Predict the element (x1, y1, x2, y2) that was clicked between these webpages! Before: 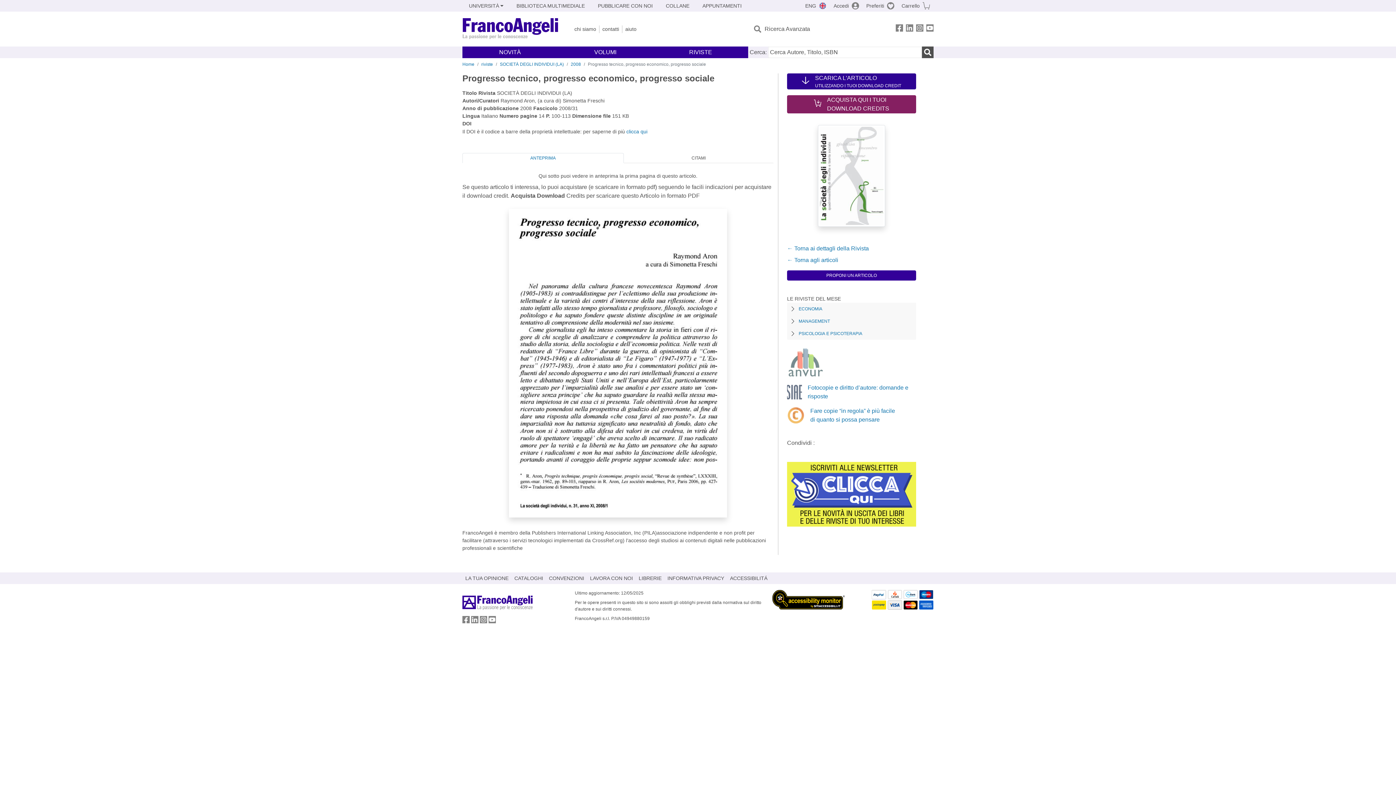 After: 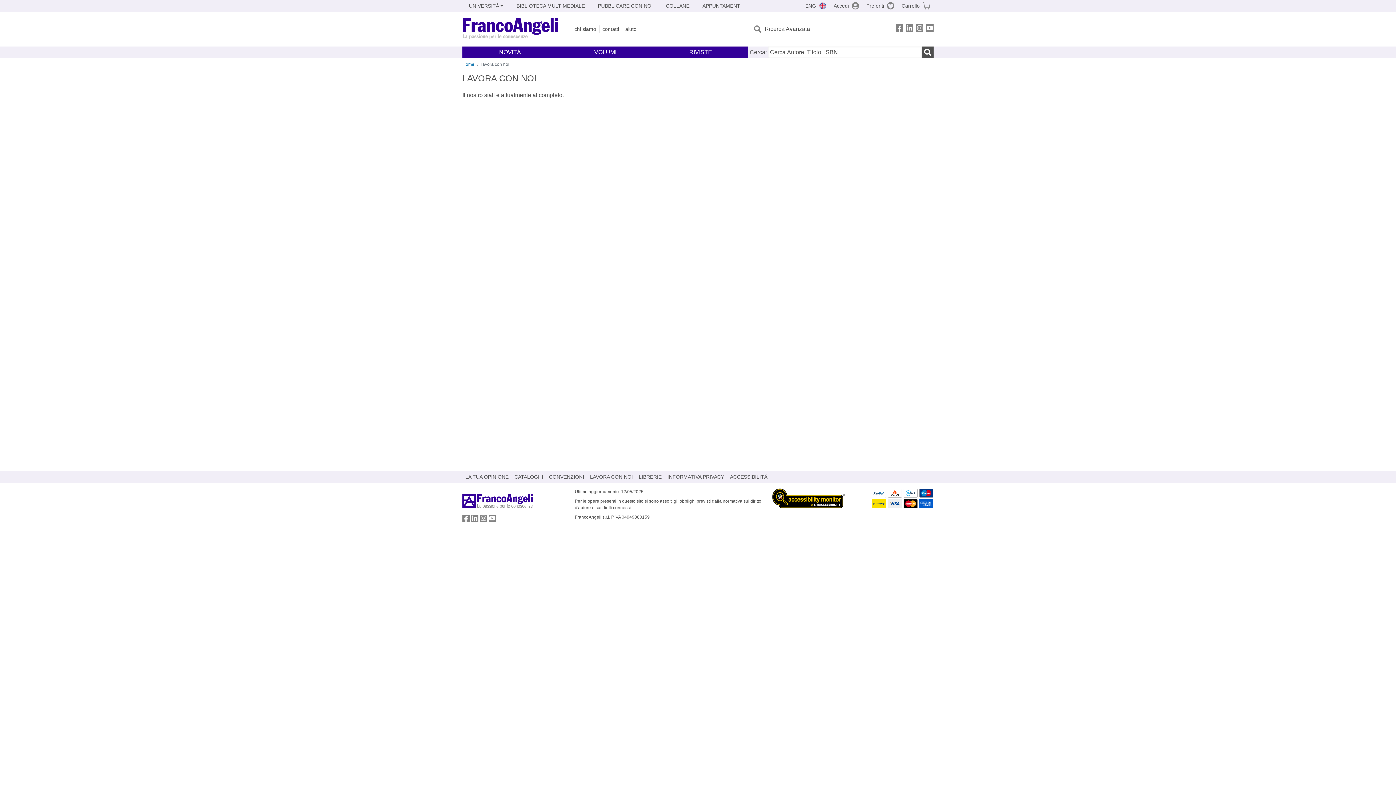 Action: label: LAVORA CON NOI bbox: (587, 572, 636, 584)